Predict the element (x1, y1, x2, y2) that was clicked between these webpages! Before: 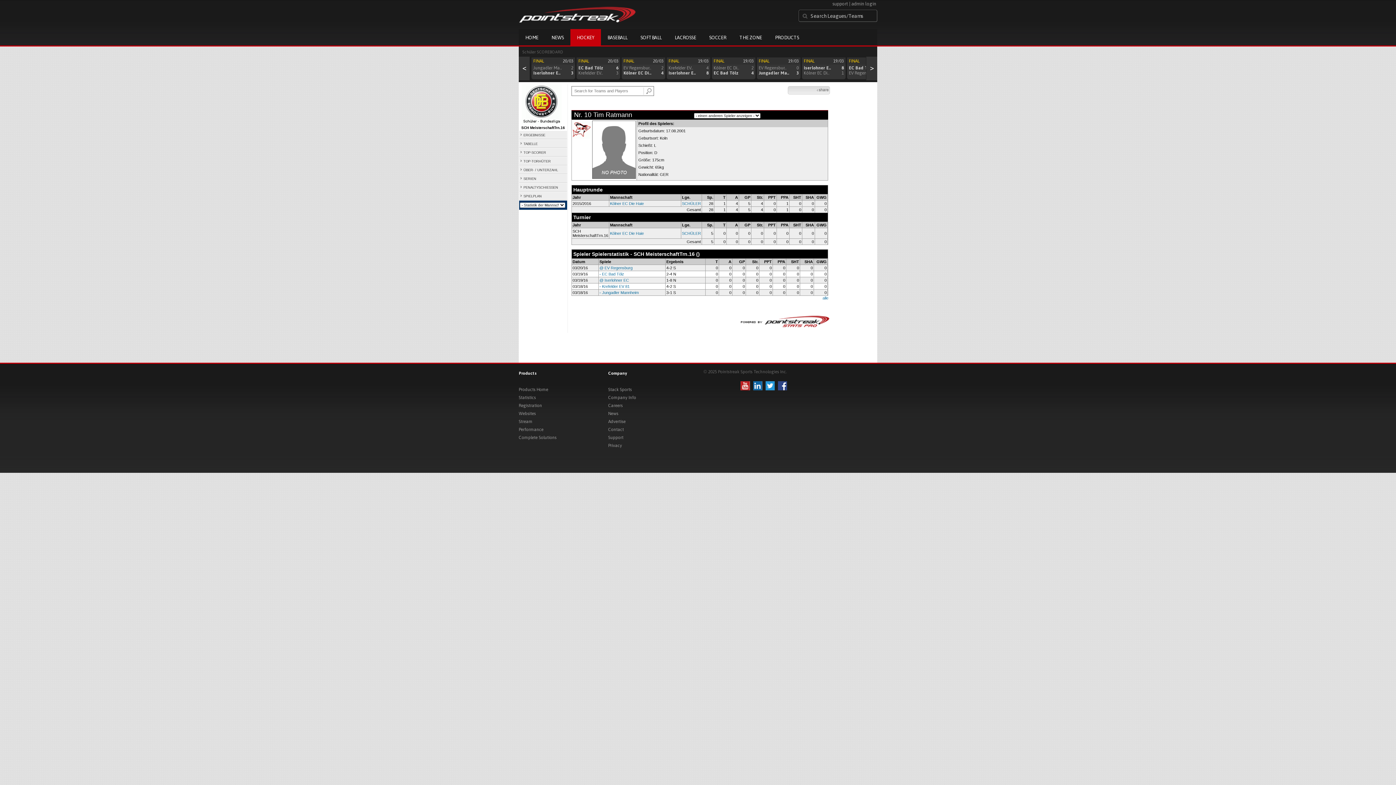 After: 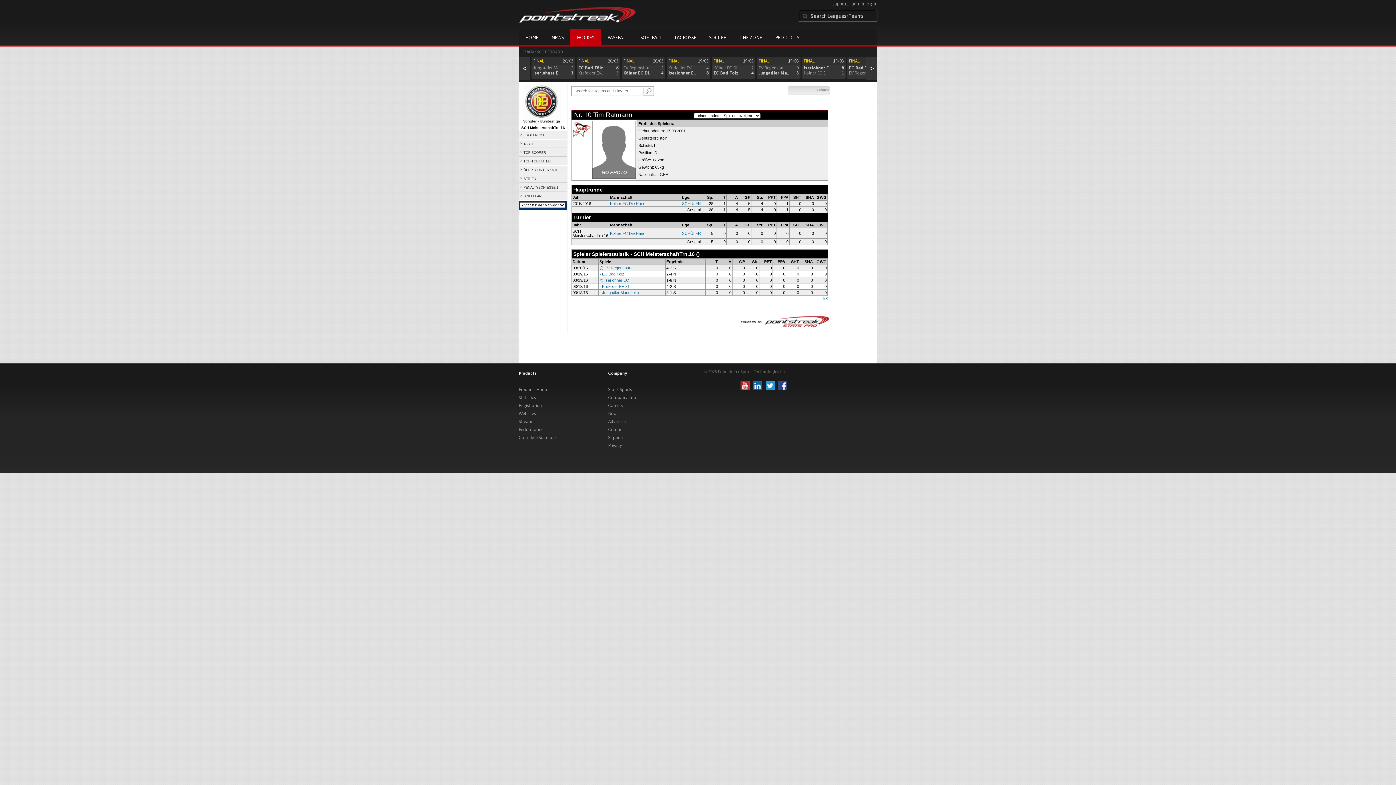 Action: bbox: (728, 324, 833, 328)